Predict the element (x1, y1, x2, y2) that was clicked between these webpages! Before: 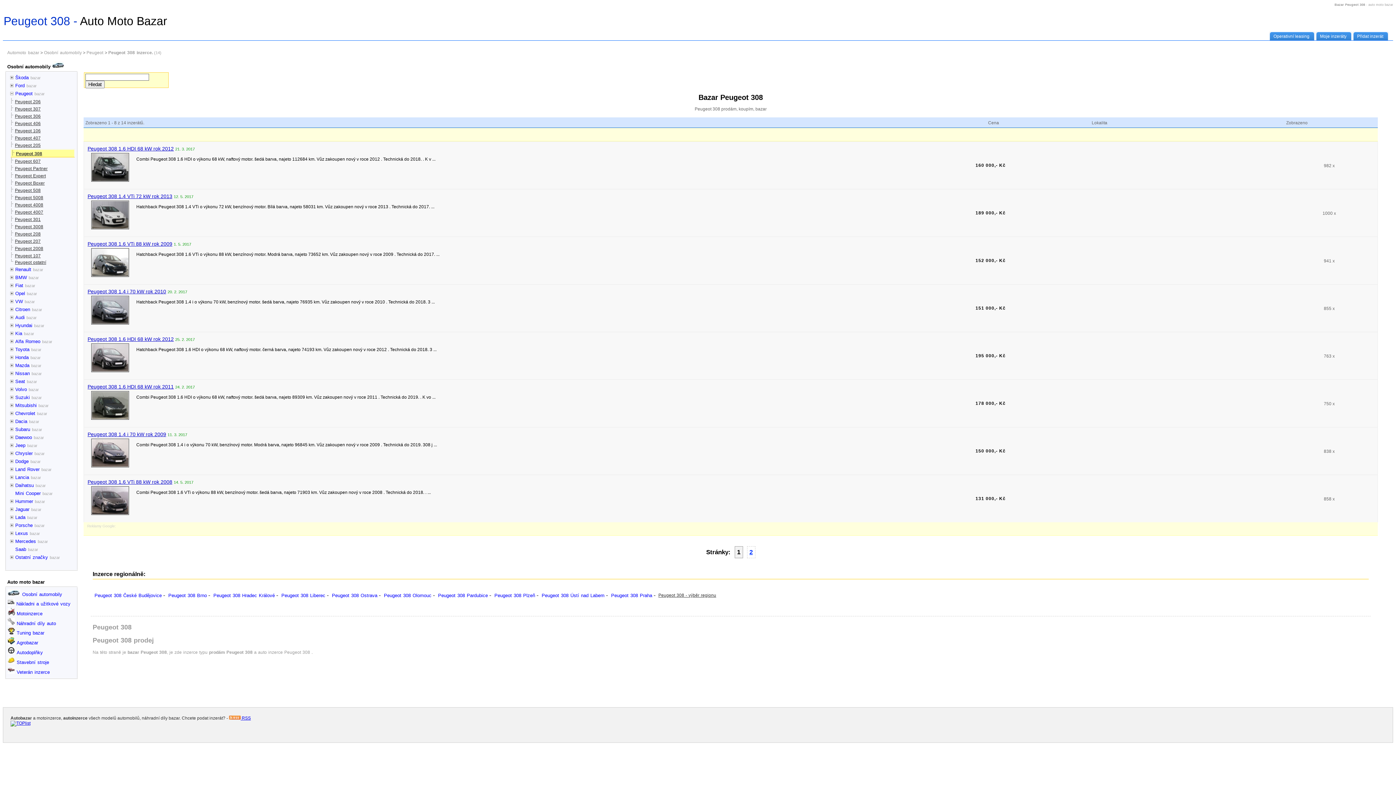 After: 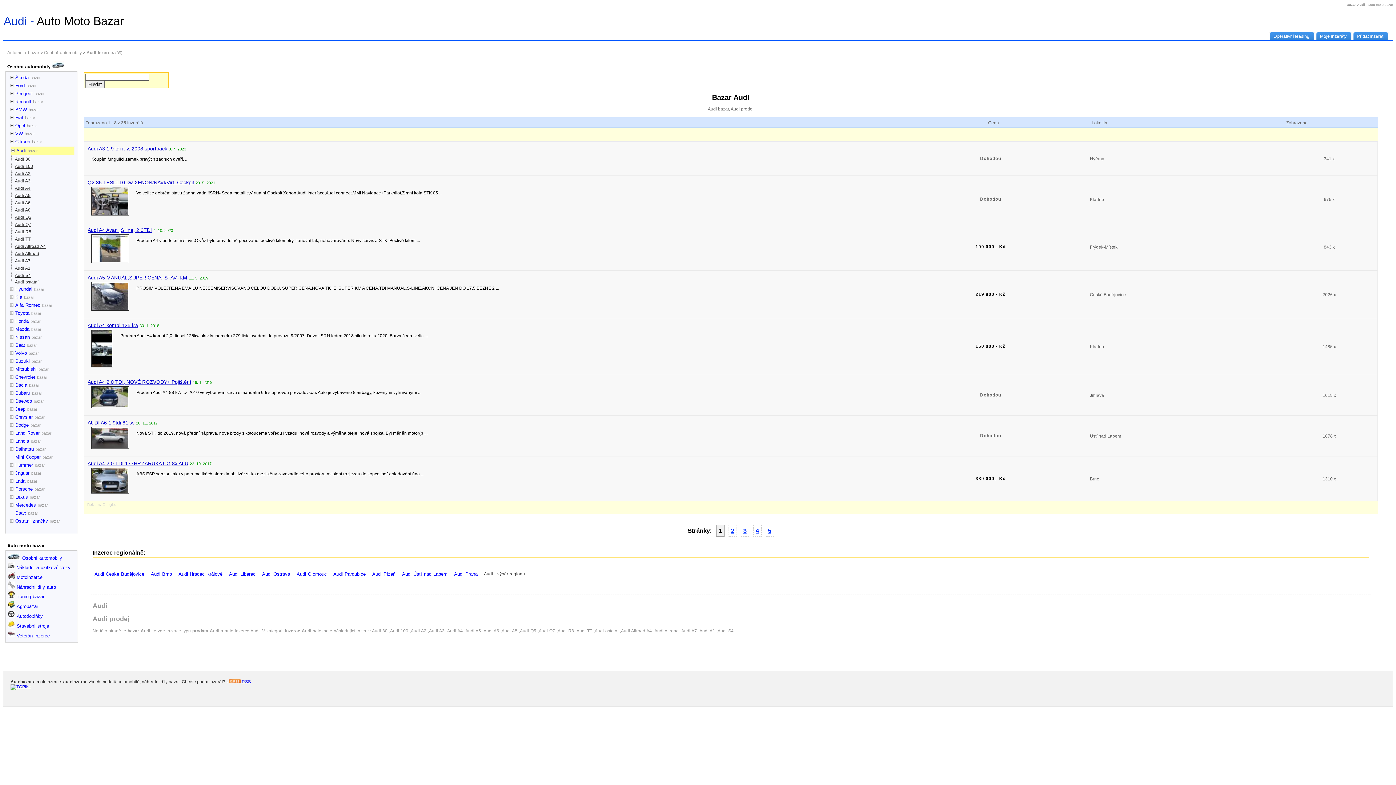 Action: label: Audi bazar bbox: (13, 314, 36, 320)